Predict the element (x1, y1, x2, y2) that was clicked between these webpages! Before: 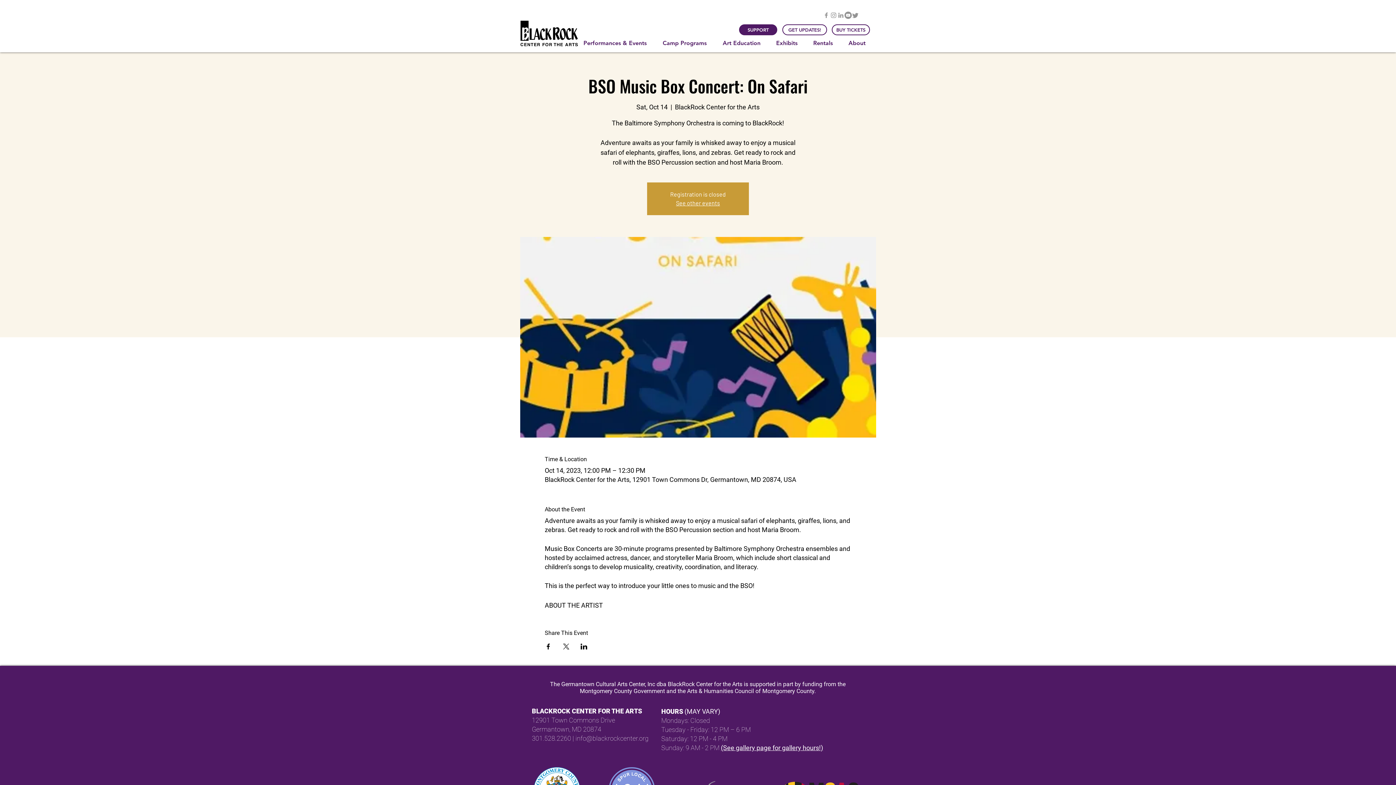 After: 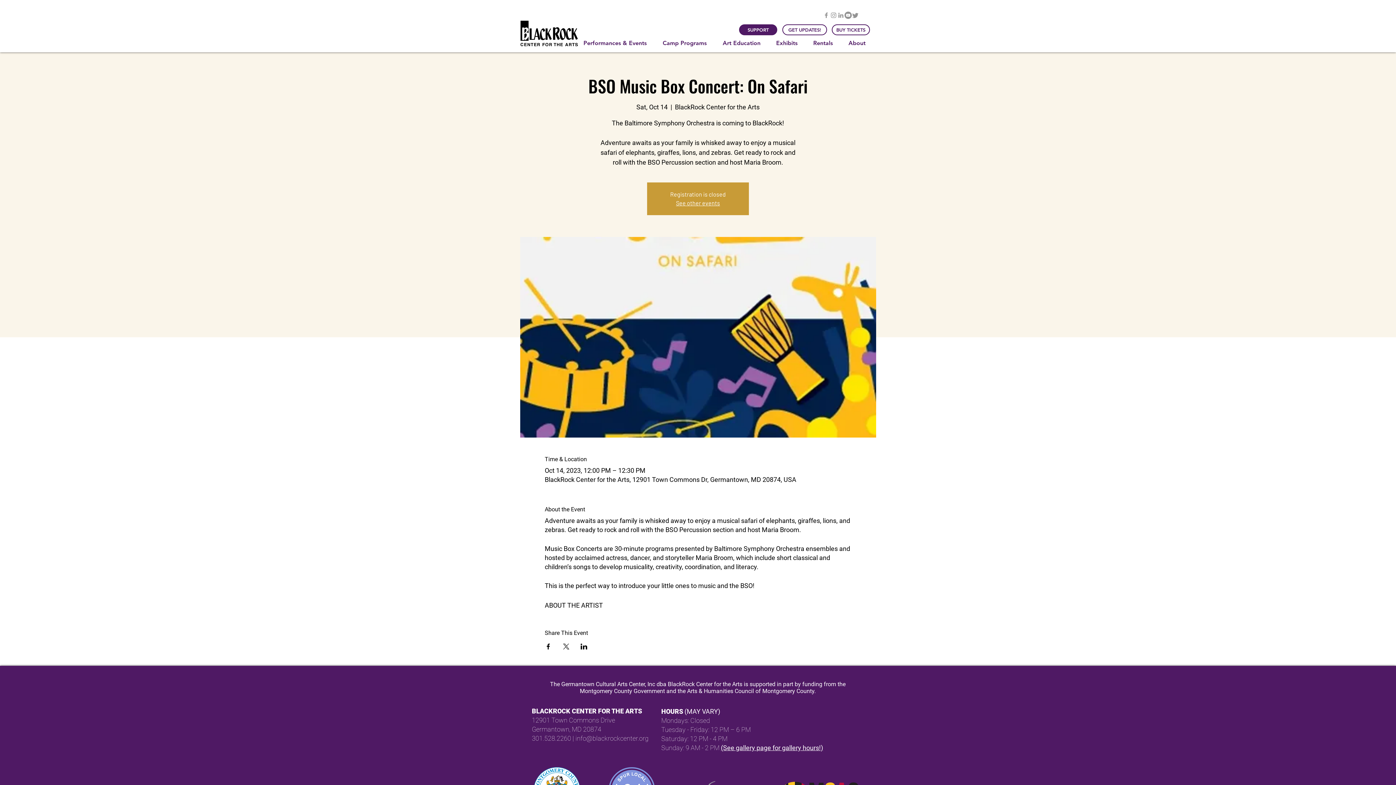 Action: bbox: (544, 644, 551, 649) label: Share event on Facebook